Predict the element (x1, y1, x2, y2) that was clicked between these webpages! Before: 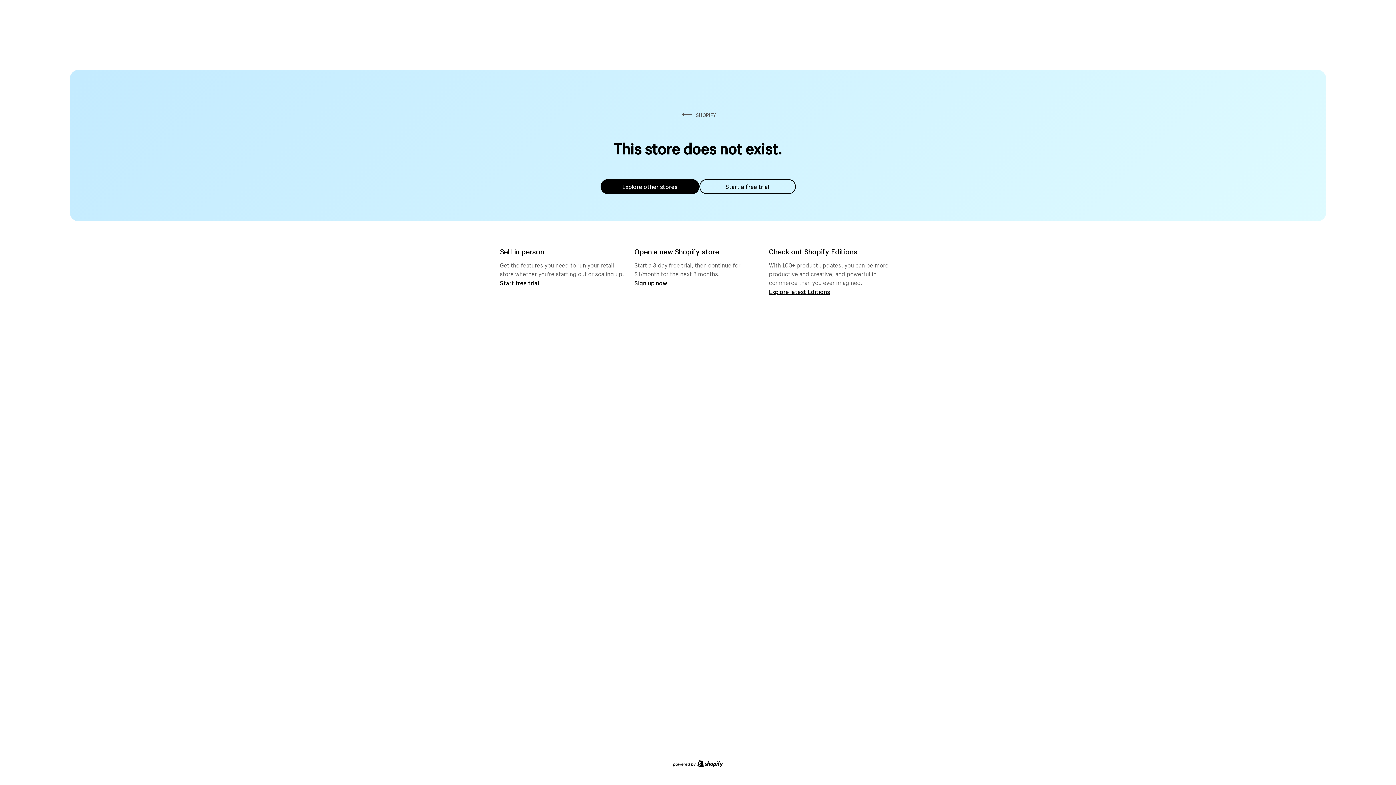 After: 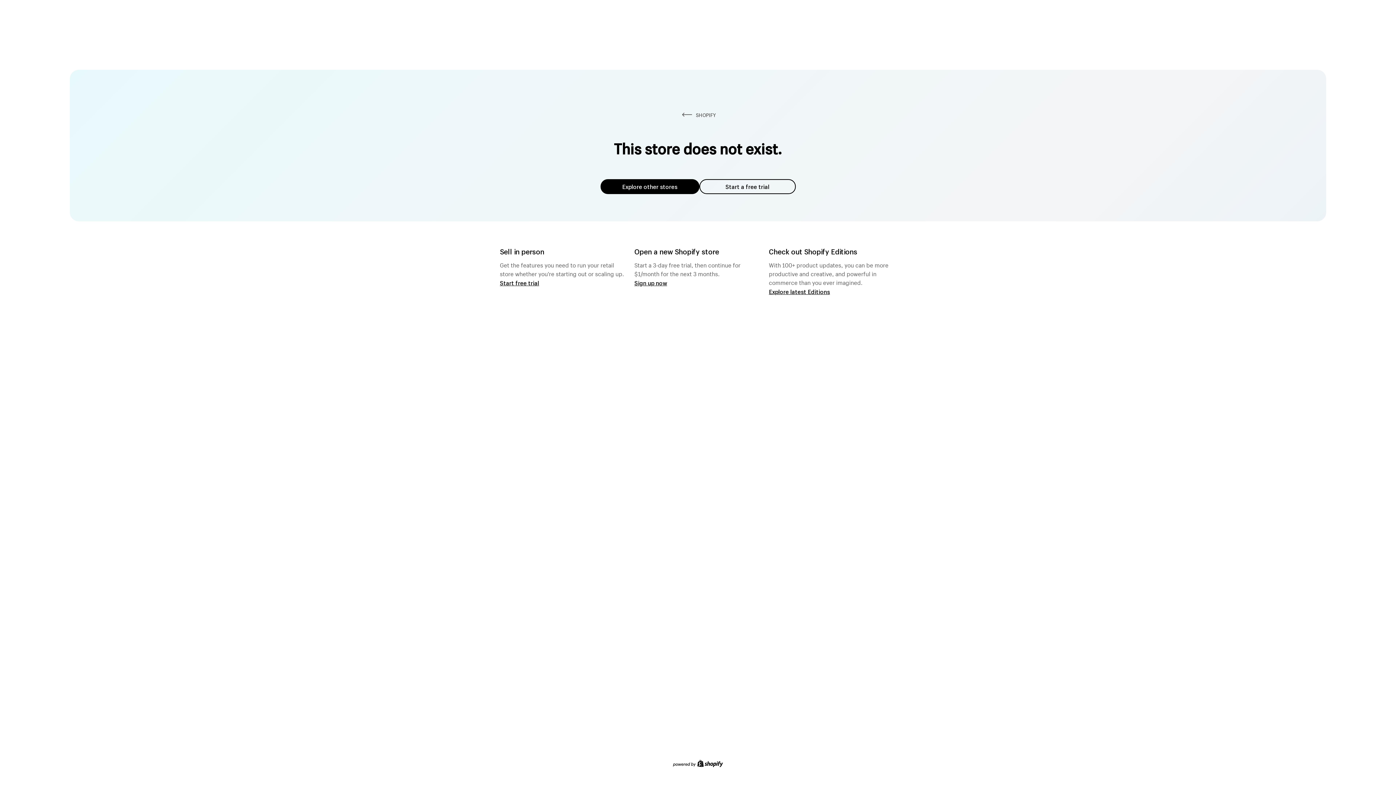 Action: label: Start a free trial bbox: (699, 179, 795, 194)